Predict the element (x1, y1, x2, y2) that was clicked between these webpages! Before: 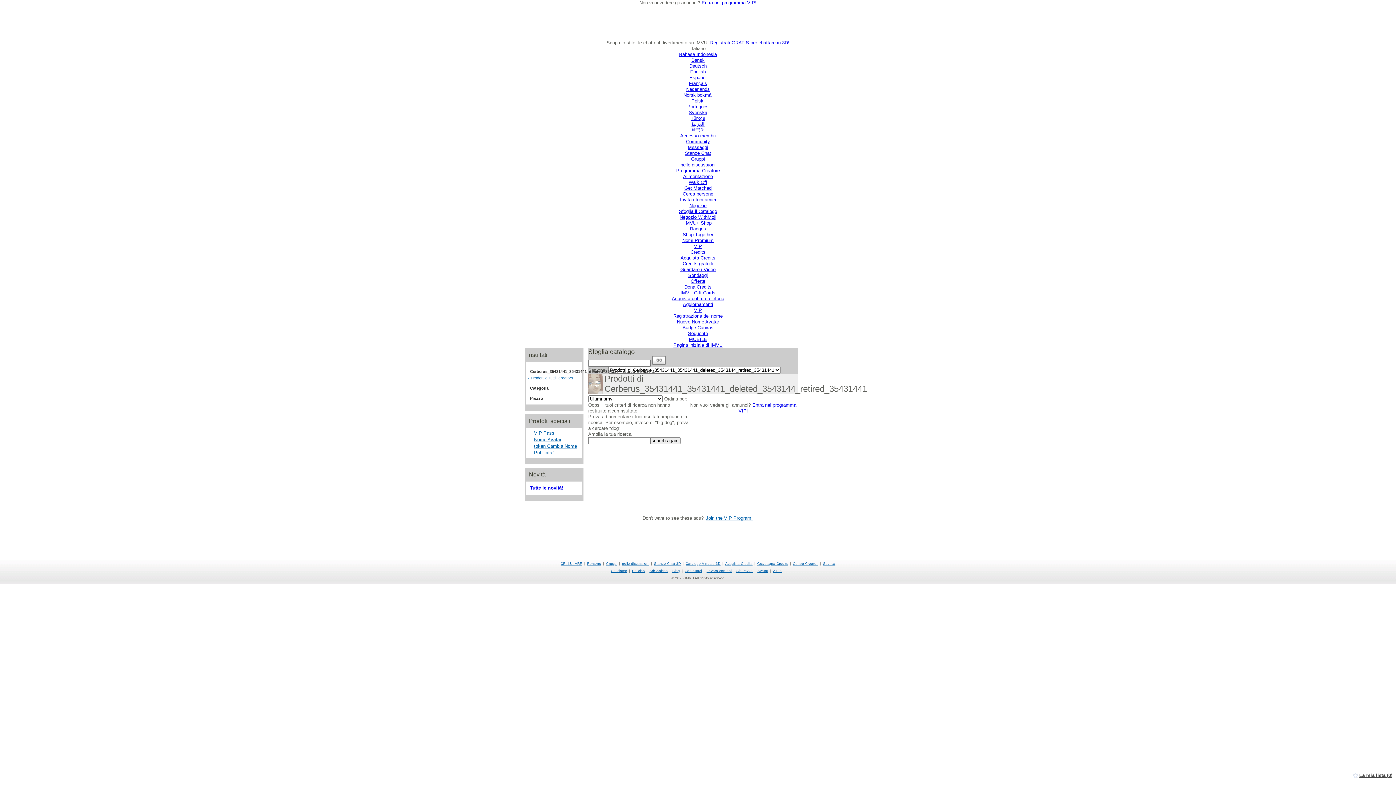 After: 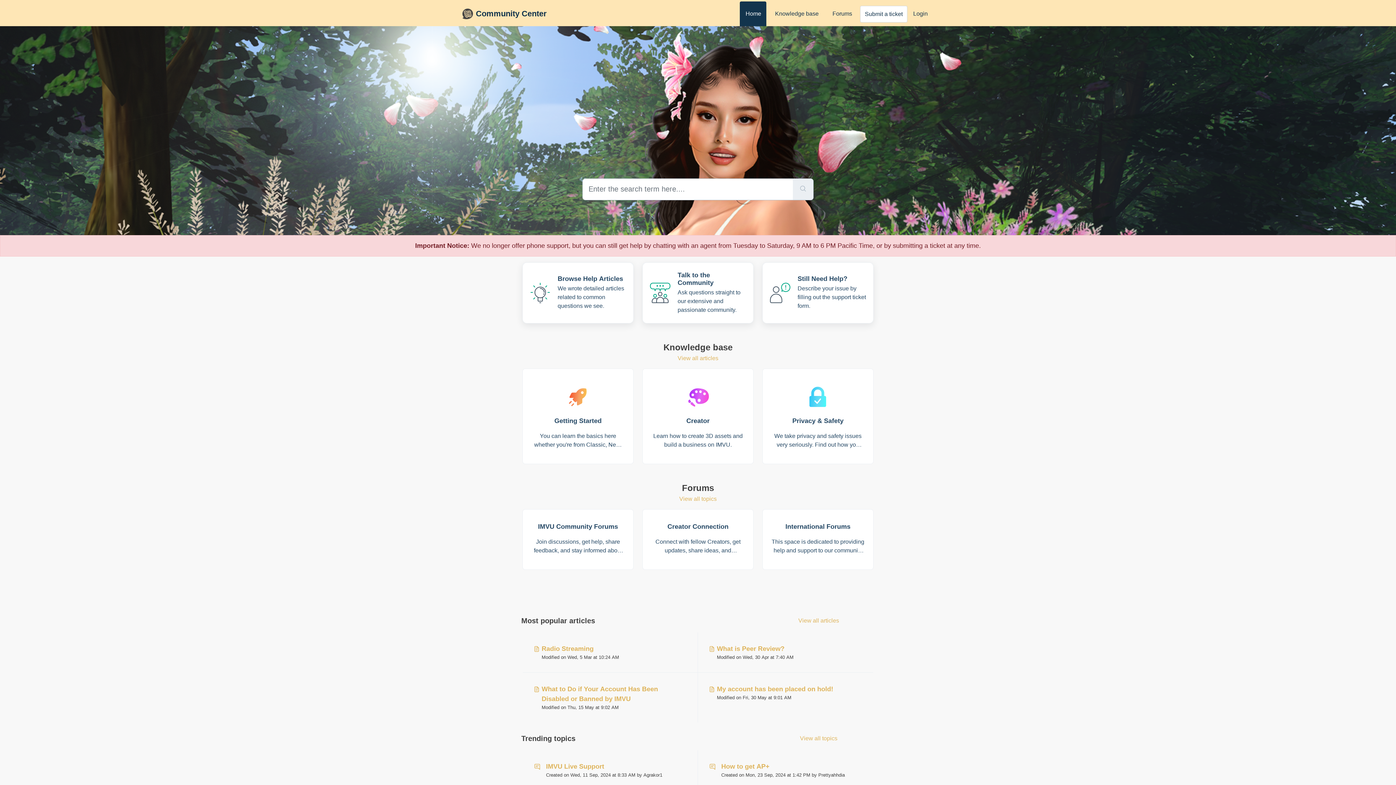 Action: bbox: (773, 569, 782, 573) label: Aiuto